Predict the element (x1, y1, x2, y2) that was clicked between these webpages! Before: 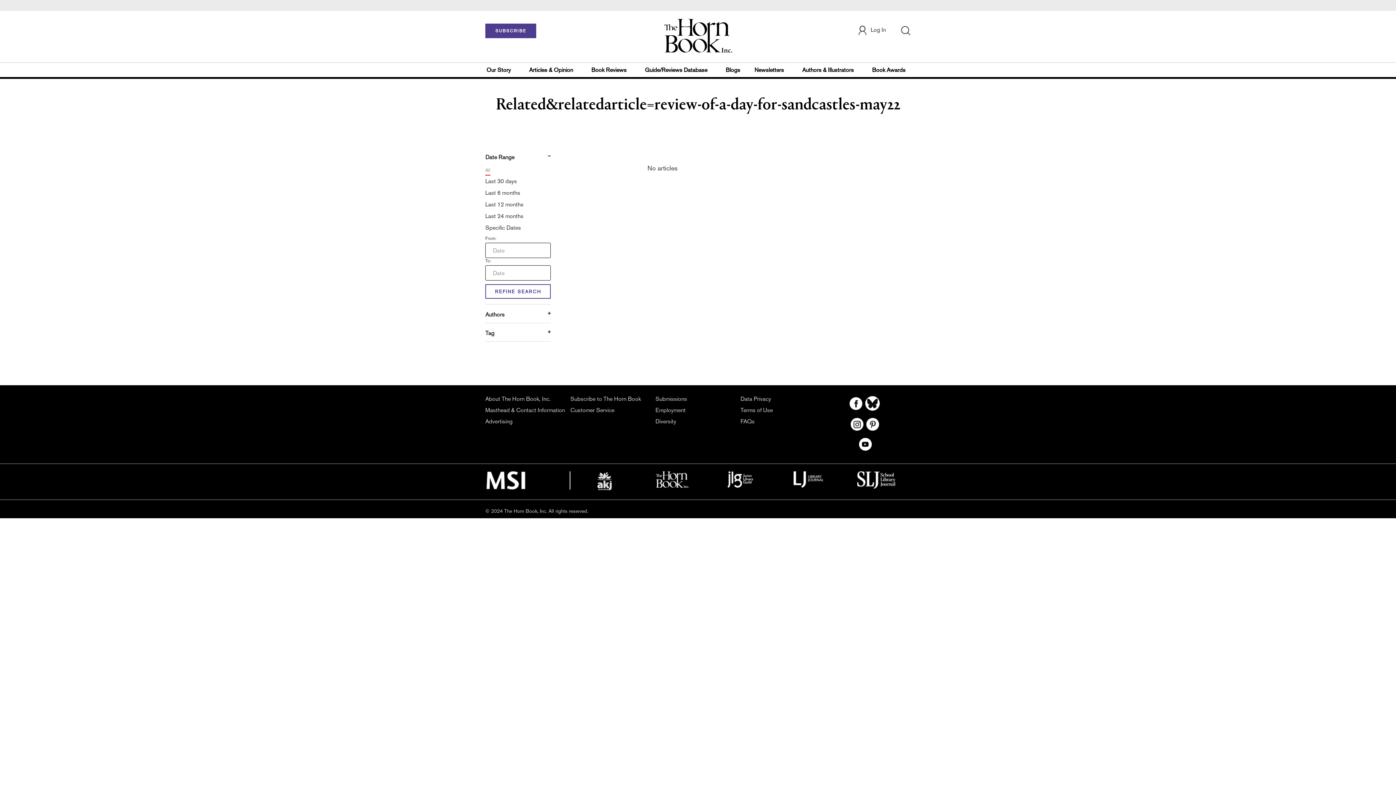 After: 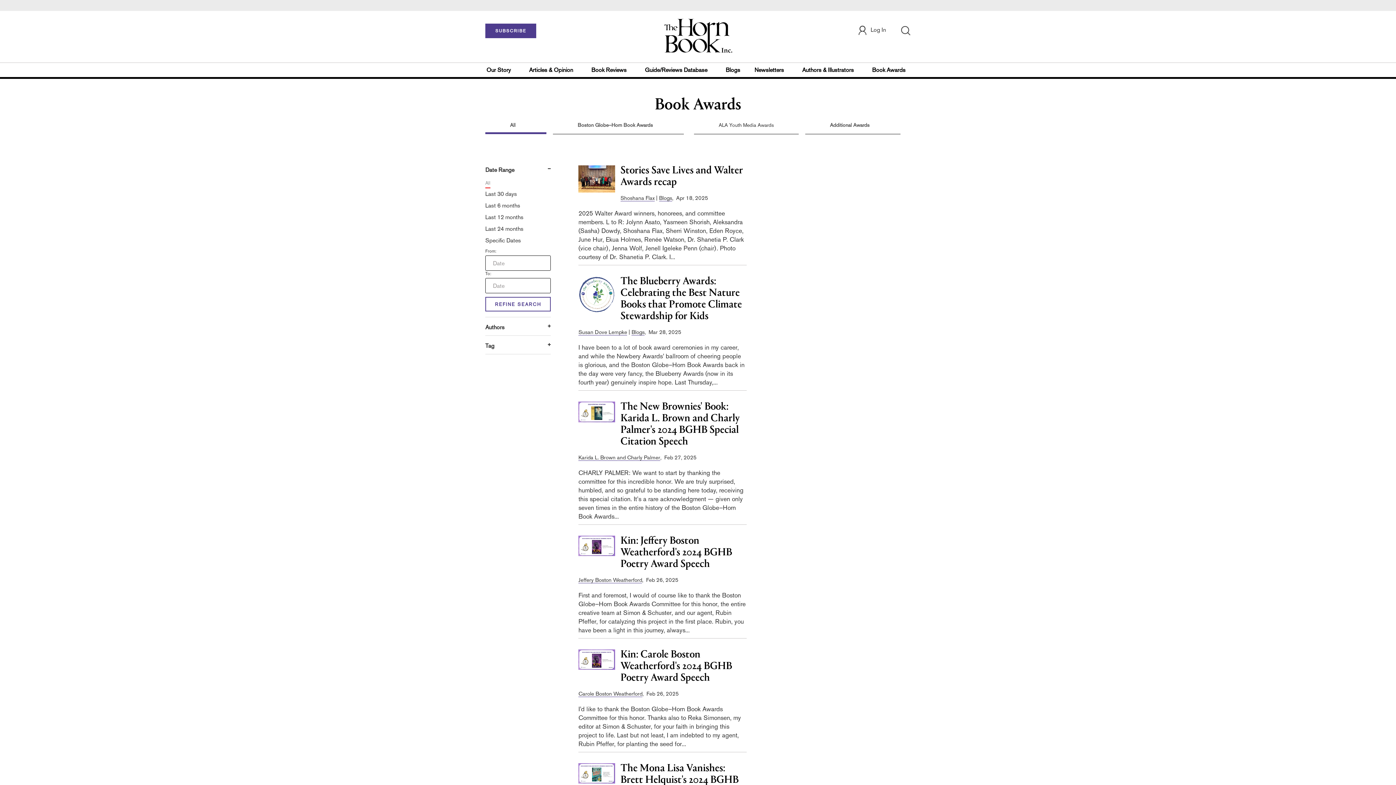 Action: bbox: (868, 62, 909, 77) label: Book Awards